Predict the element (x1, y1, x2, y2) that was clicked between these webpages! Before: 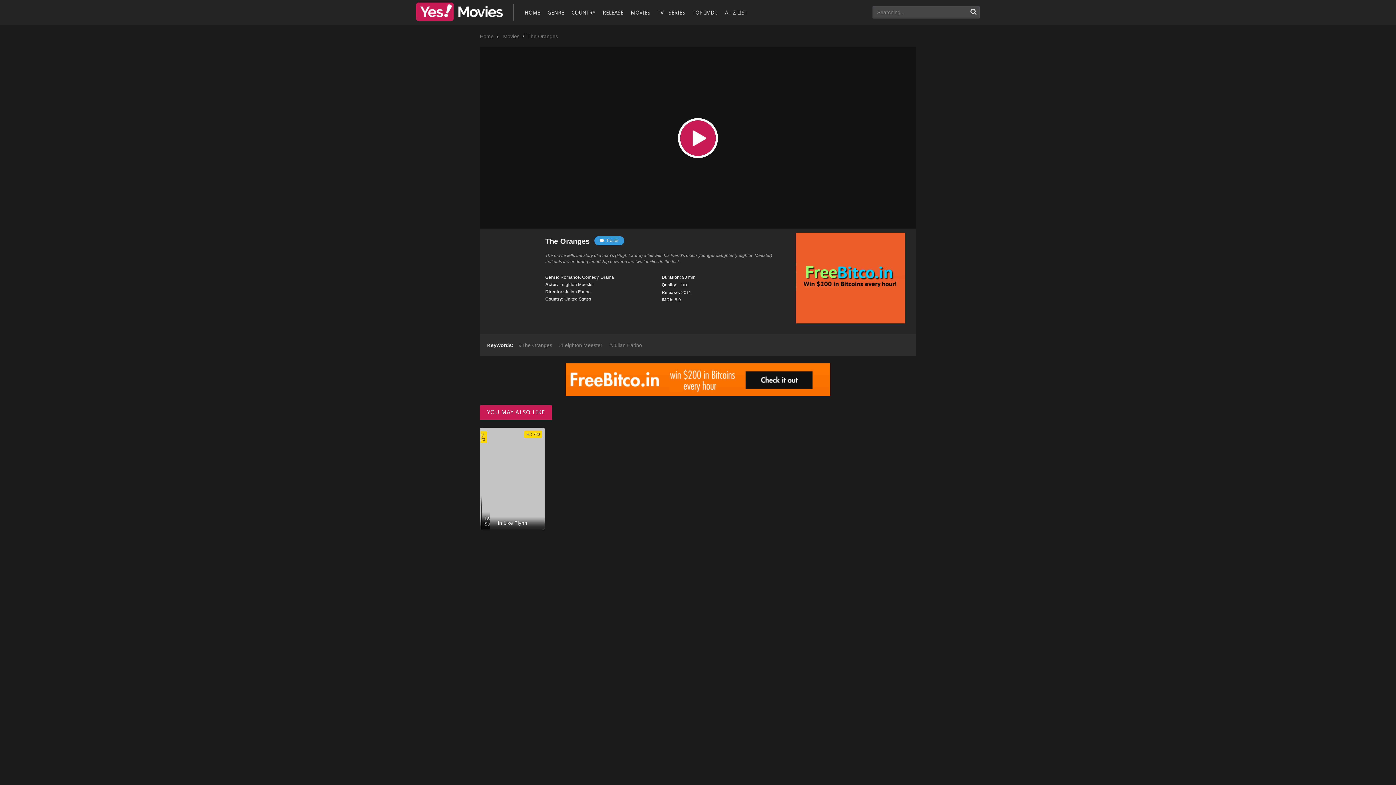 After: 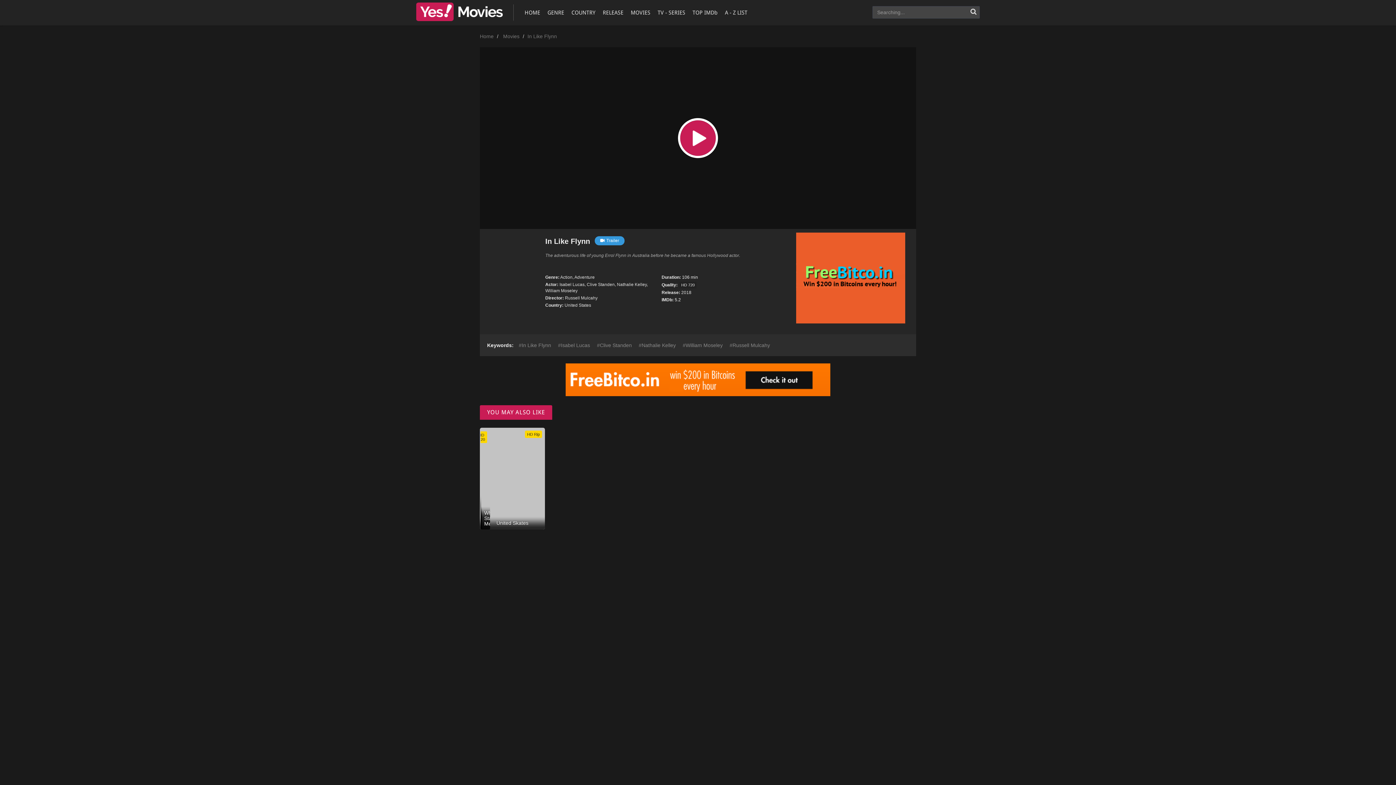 Action: bbox: (480, 428, 545, 529) label: HD 720
In Like Flynn